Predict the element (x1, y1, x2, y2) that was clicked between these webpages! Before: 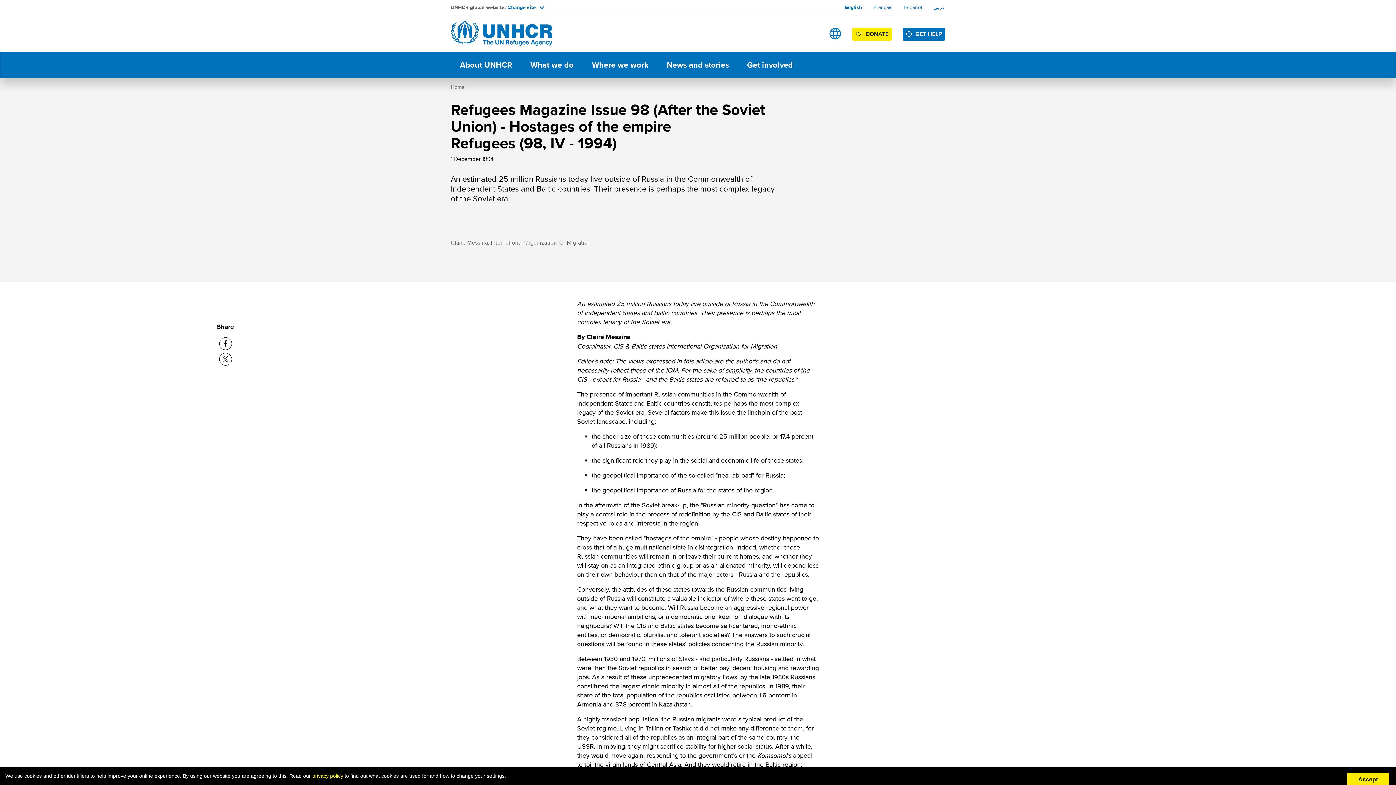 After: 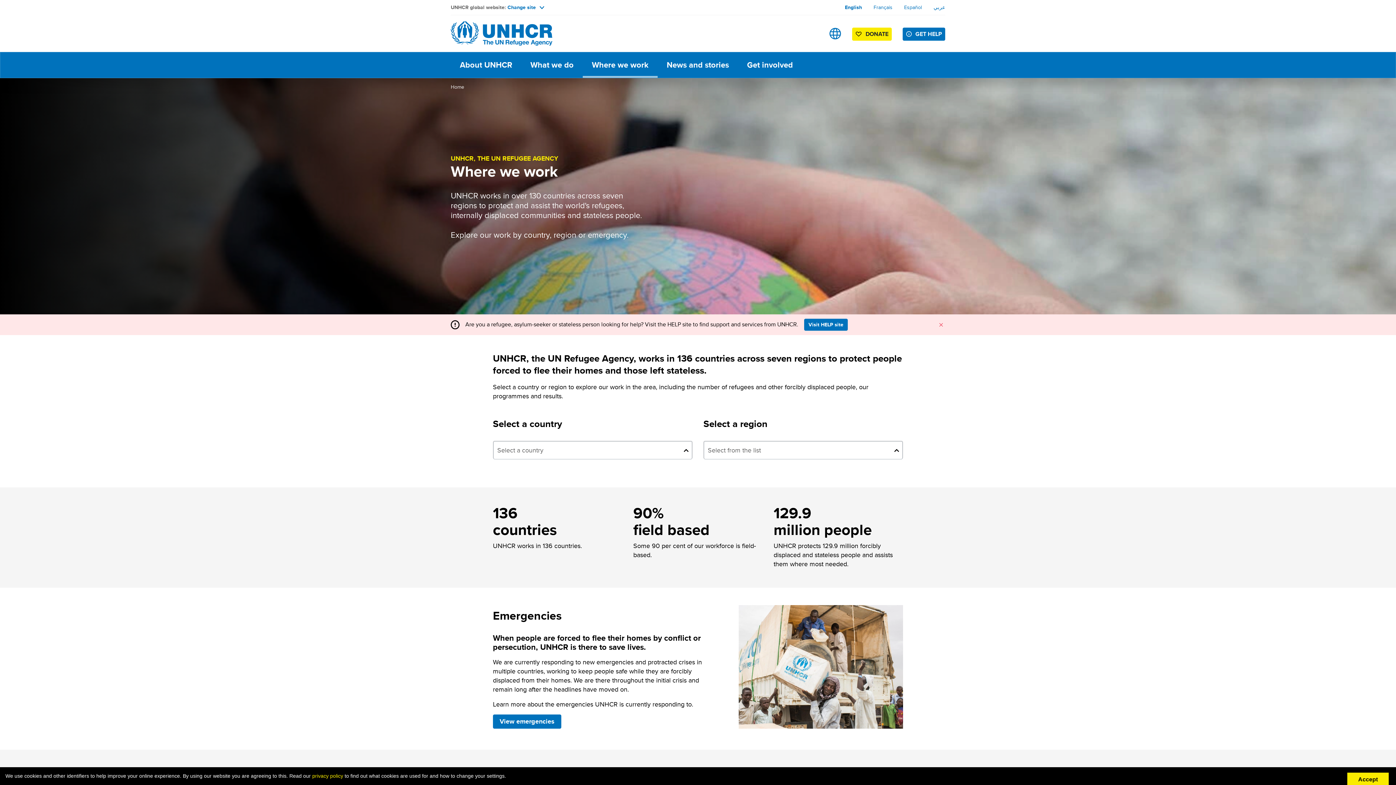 Action: bbox: (582, 52, 657, 77) label: Where we work